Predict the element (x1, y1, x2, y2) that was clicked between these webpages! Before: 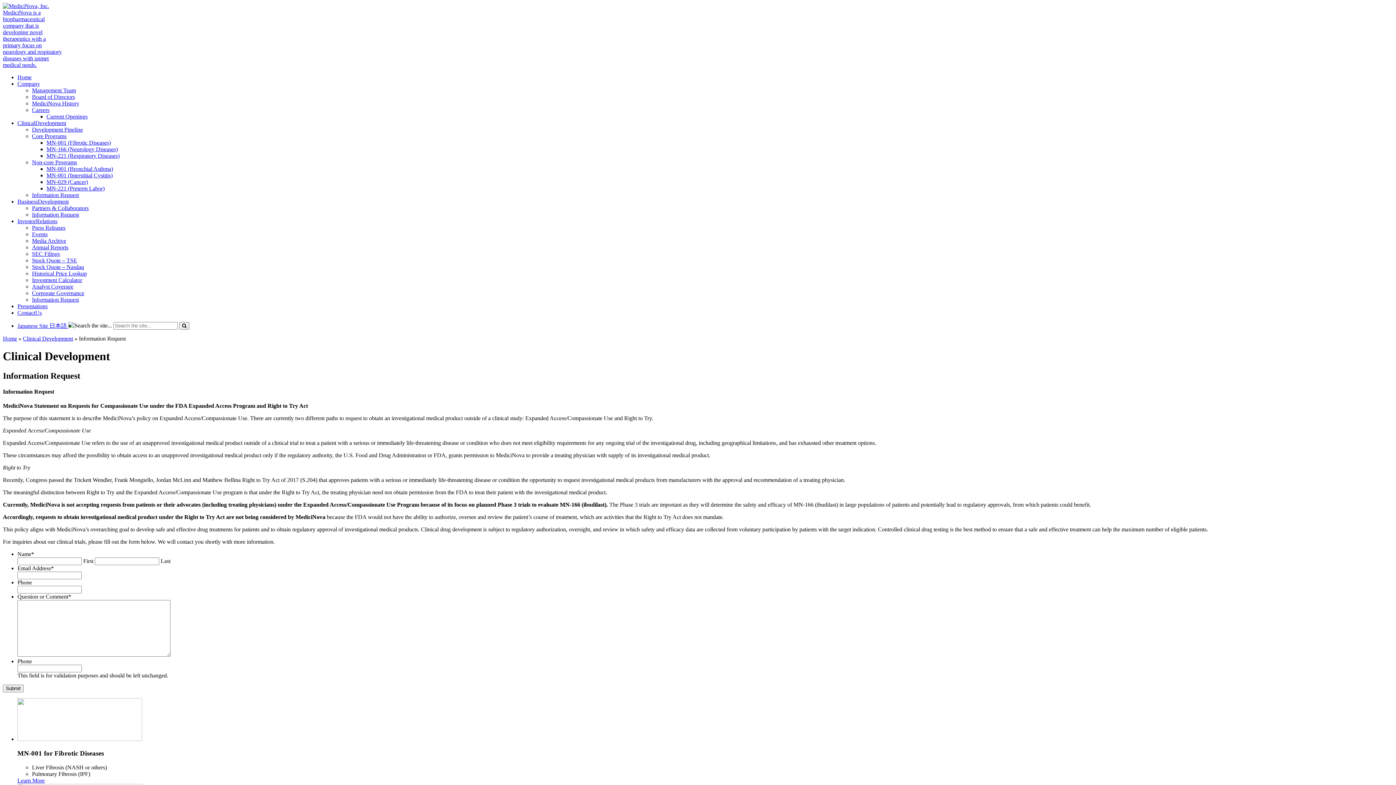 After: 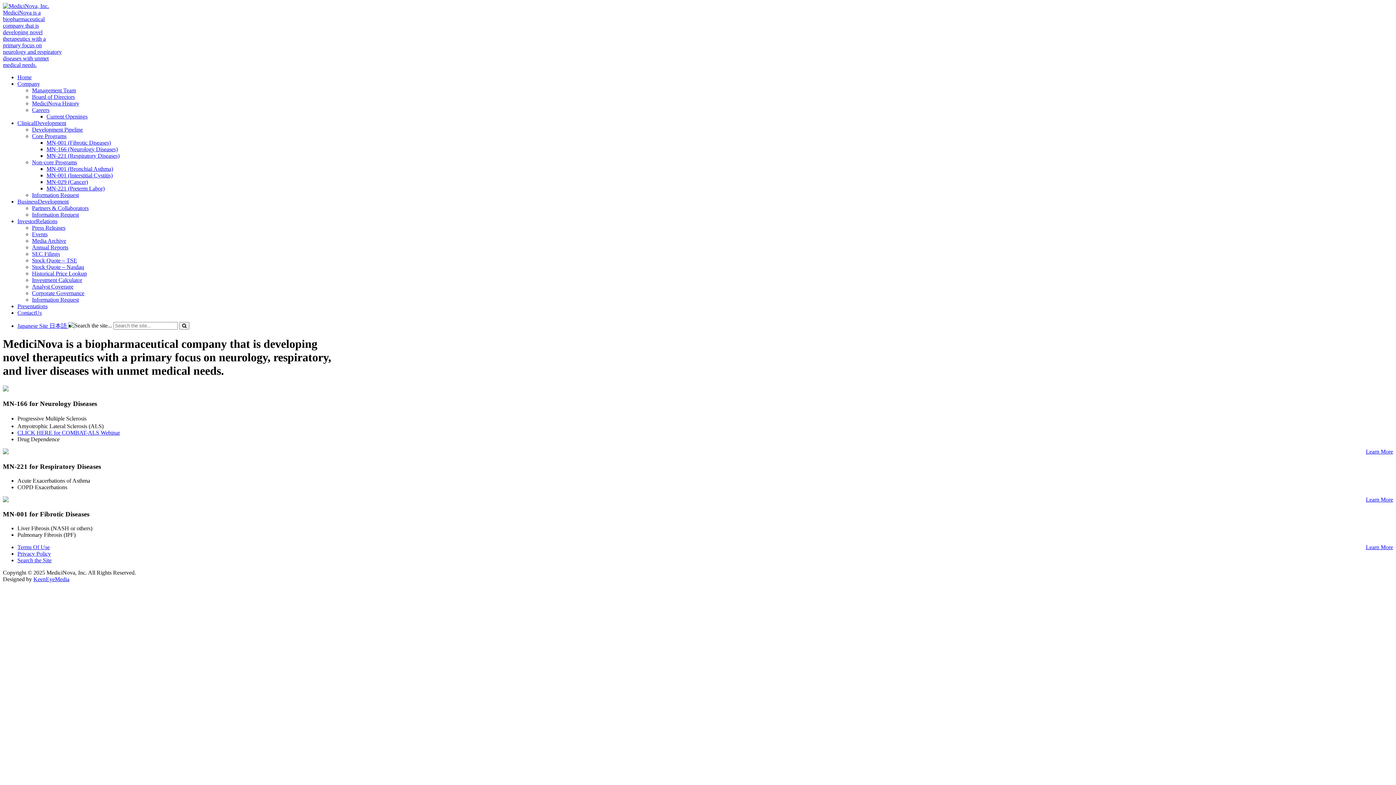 Action: bbox: (2, 61, 64, 68)